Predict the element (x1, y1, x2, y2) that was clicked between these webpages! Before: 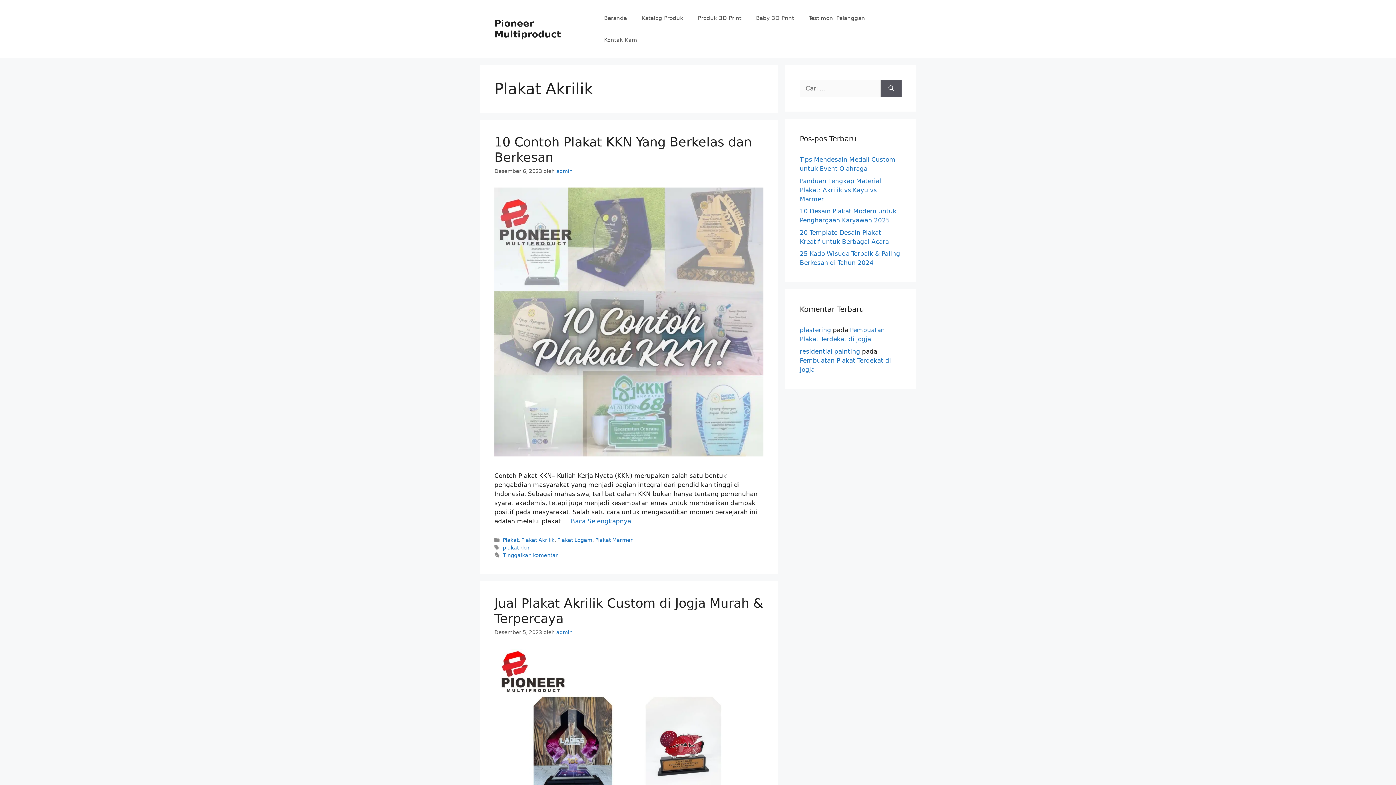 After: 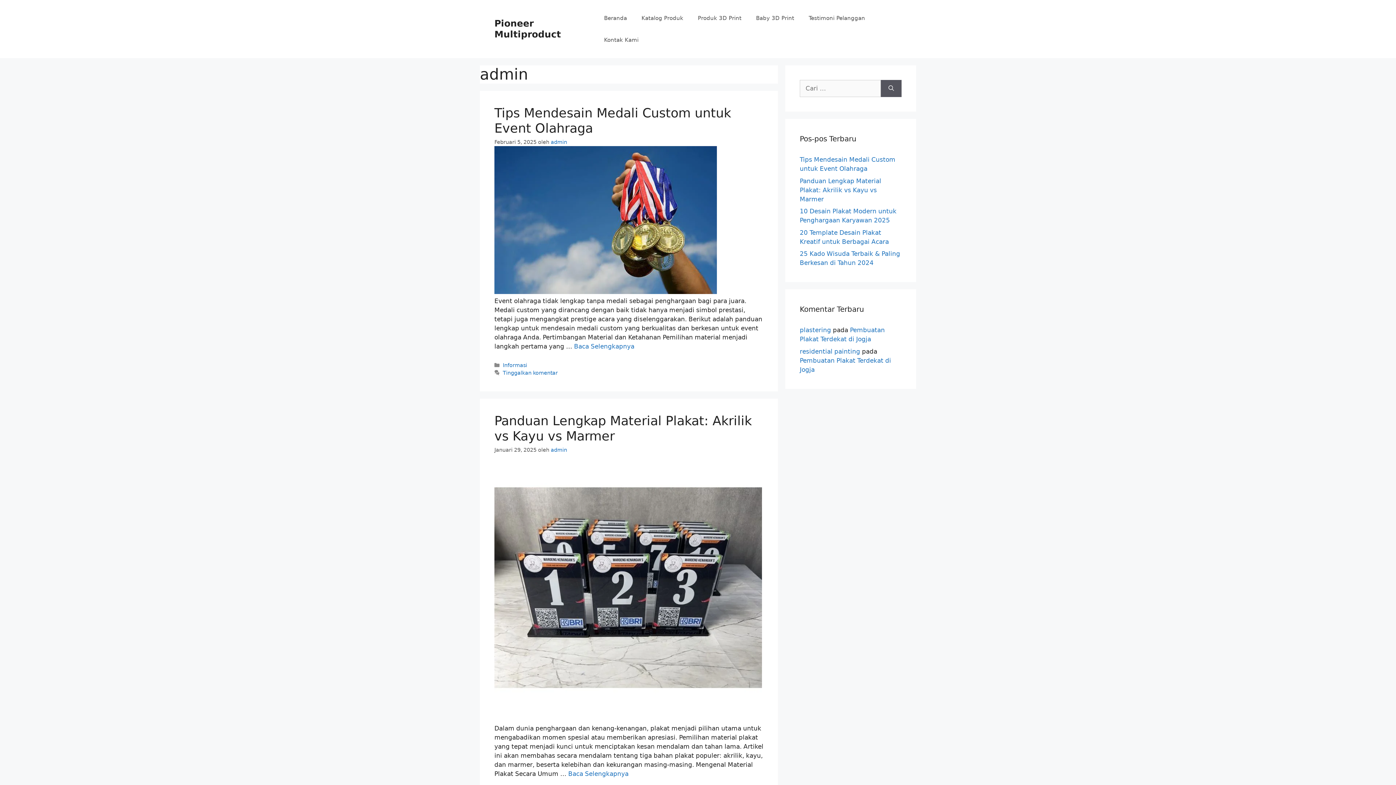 Action: bbox: (556, 168, 572, 174) label: admin